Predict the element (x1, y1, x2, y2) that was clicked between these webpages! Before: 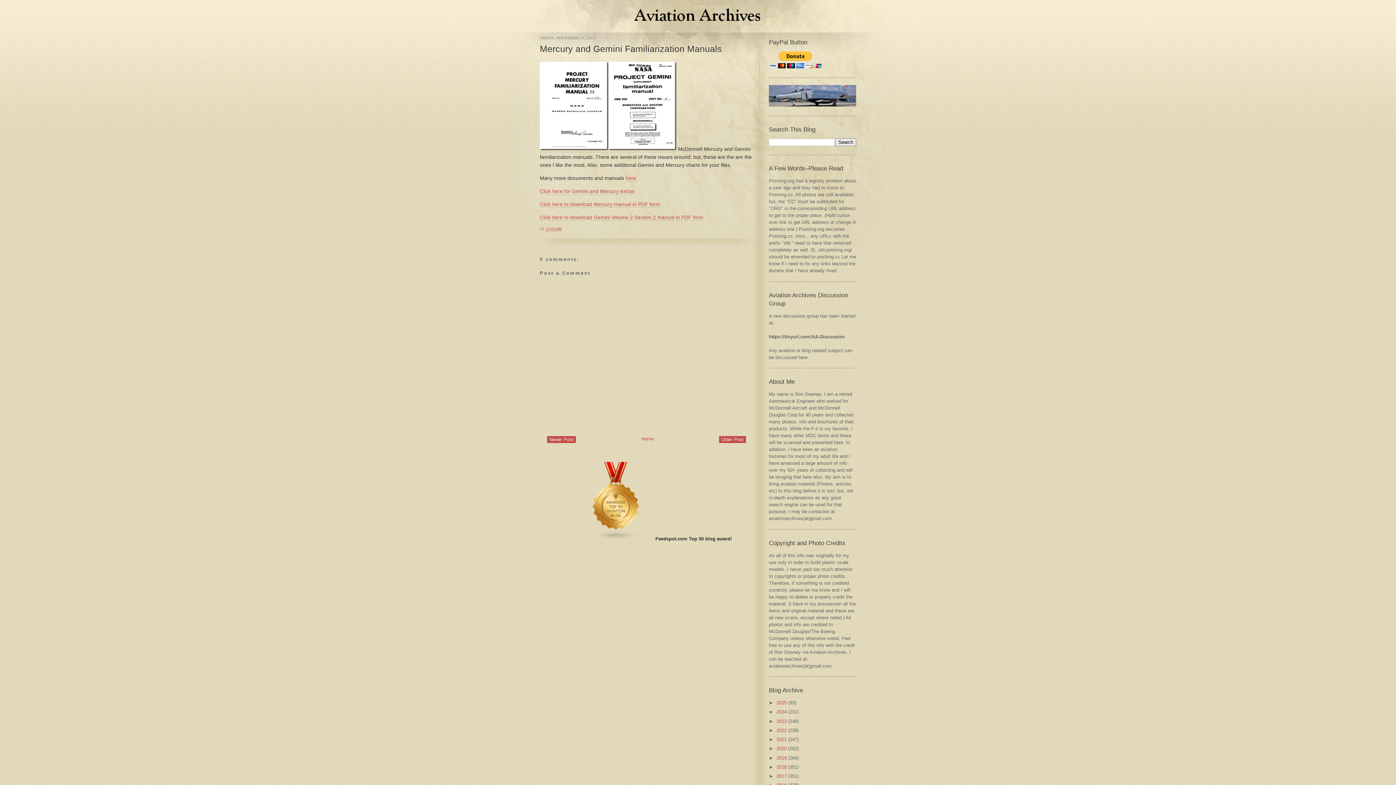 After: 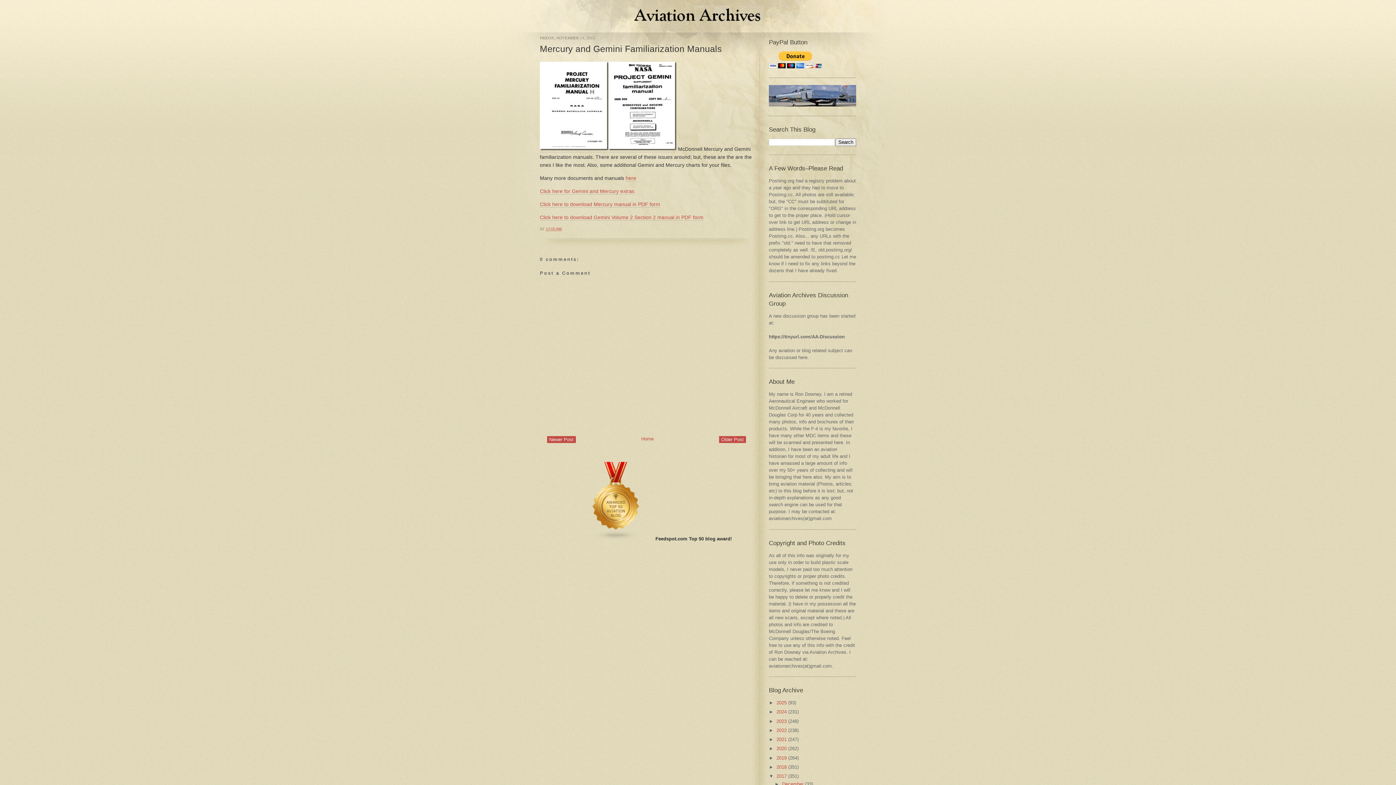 Action: bbox: (769, 773, 776, 779) label: ►  